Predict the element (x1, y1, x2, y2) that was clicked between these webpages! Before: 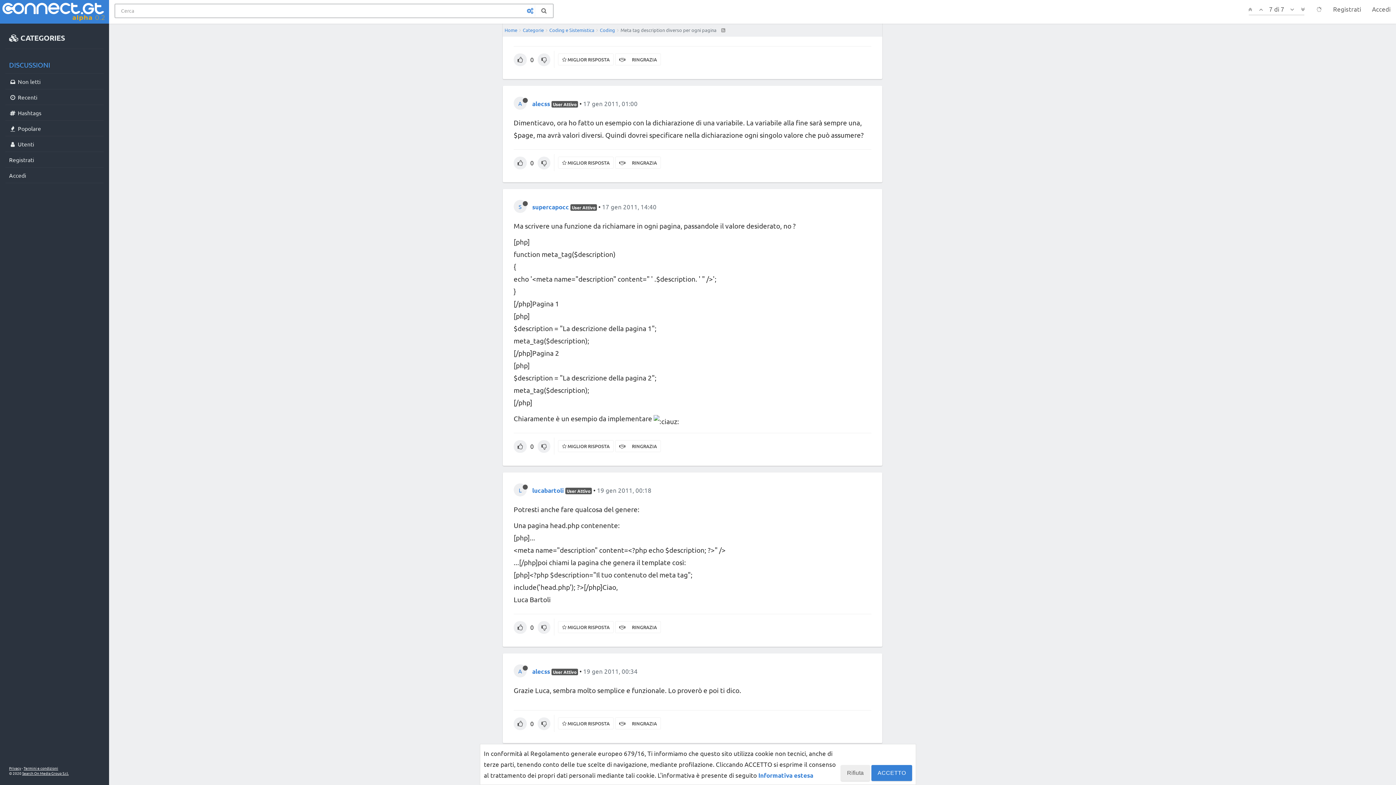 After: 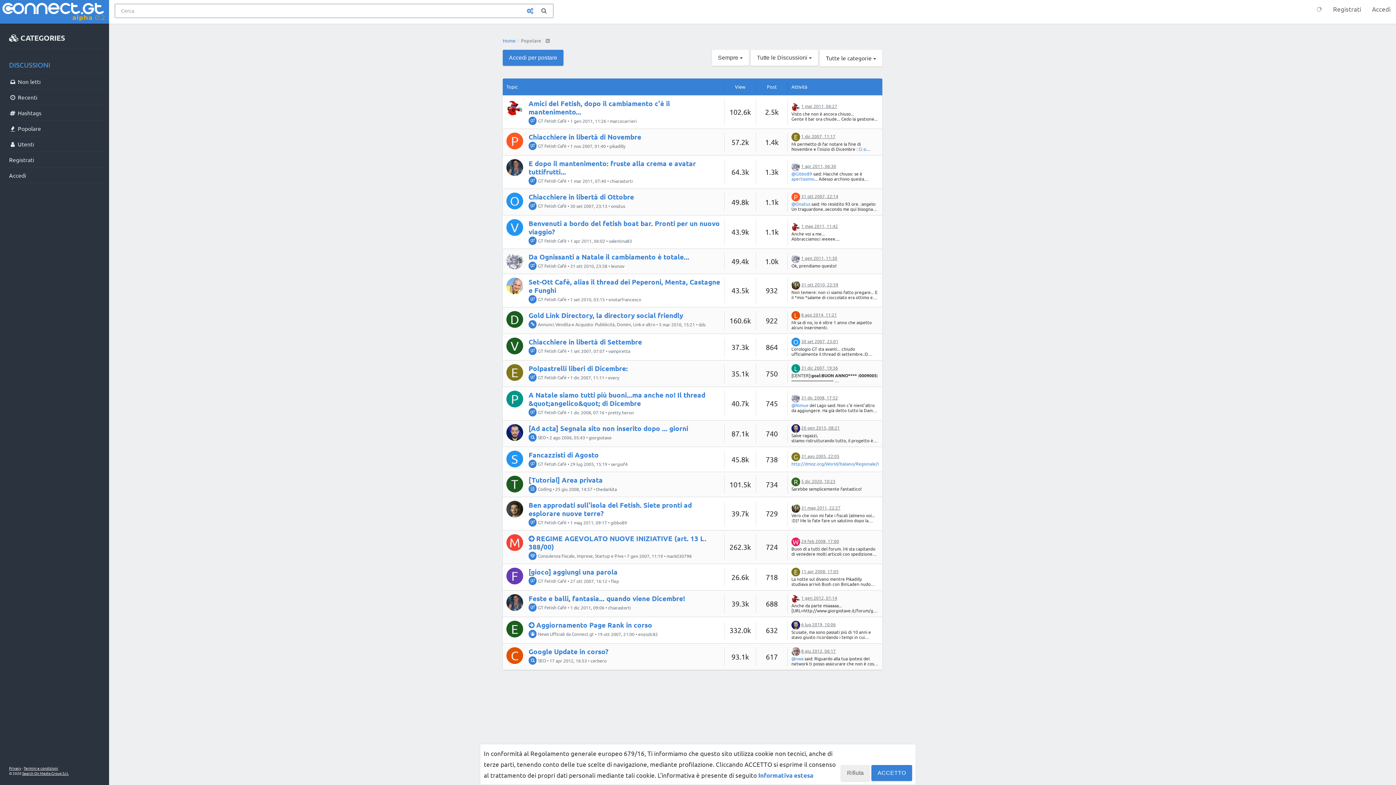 Action: bbox: (5, 120, 103, 136) label:  Popolare